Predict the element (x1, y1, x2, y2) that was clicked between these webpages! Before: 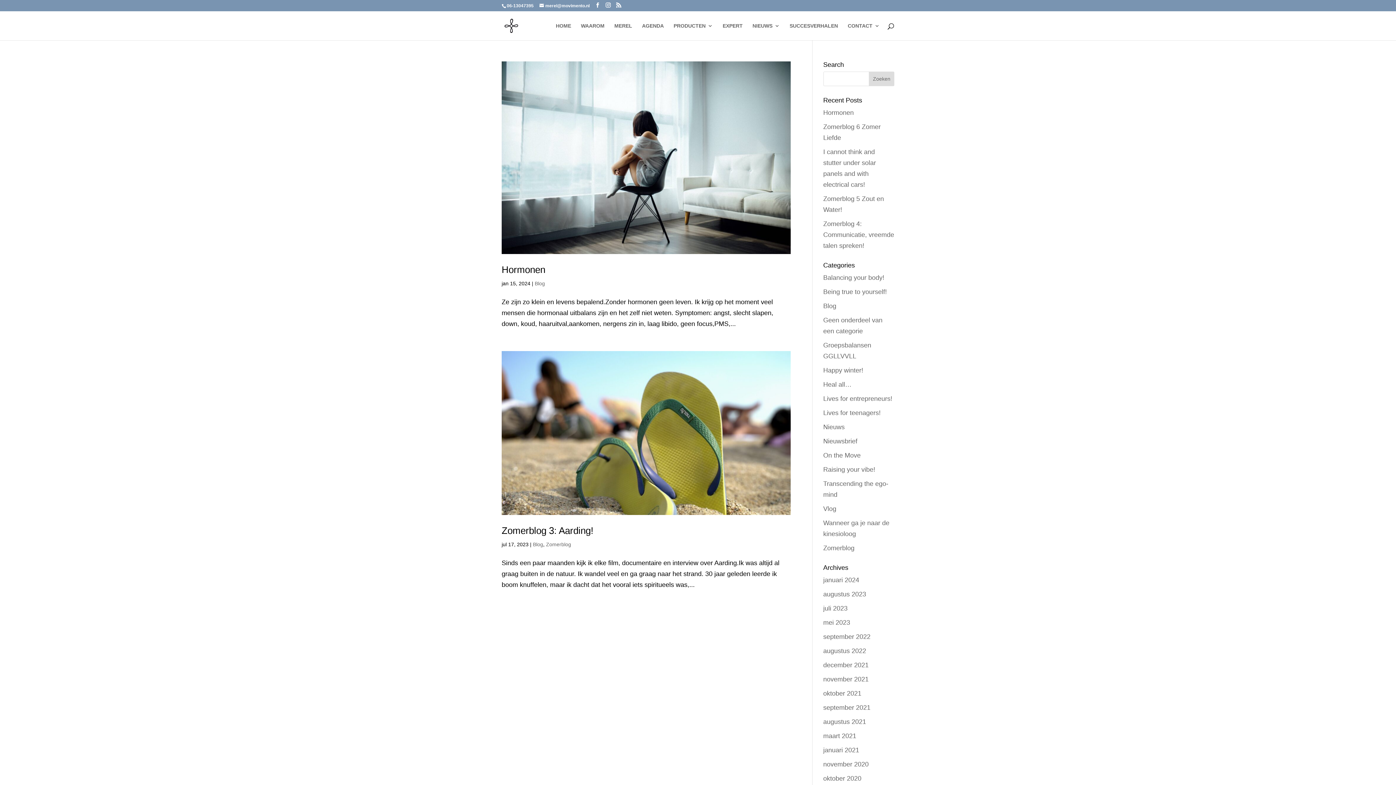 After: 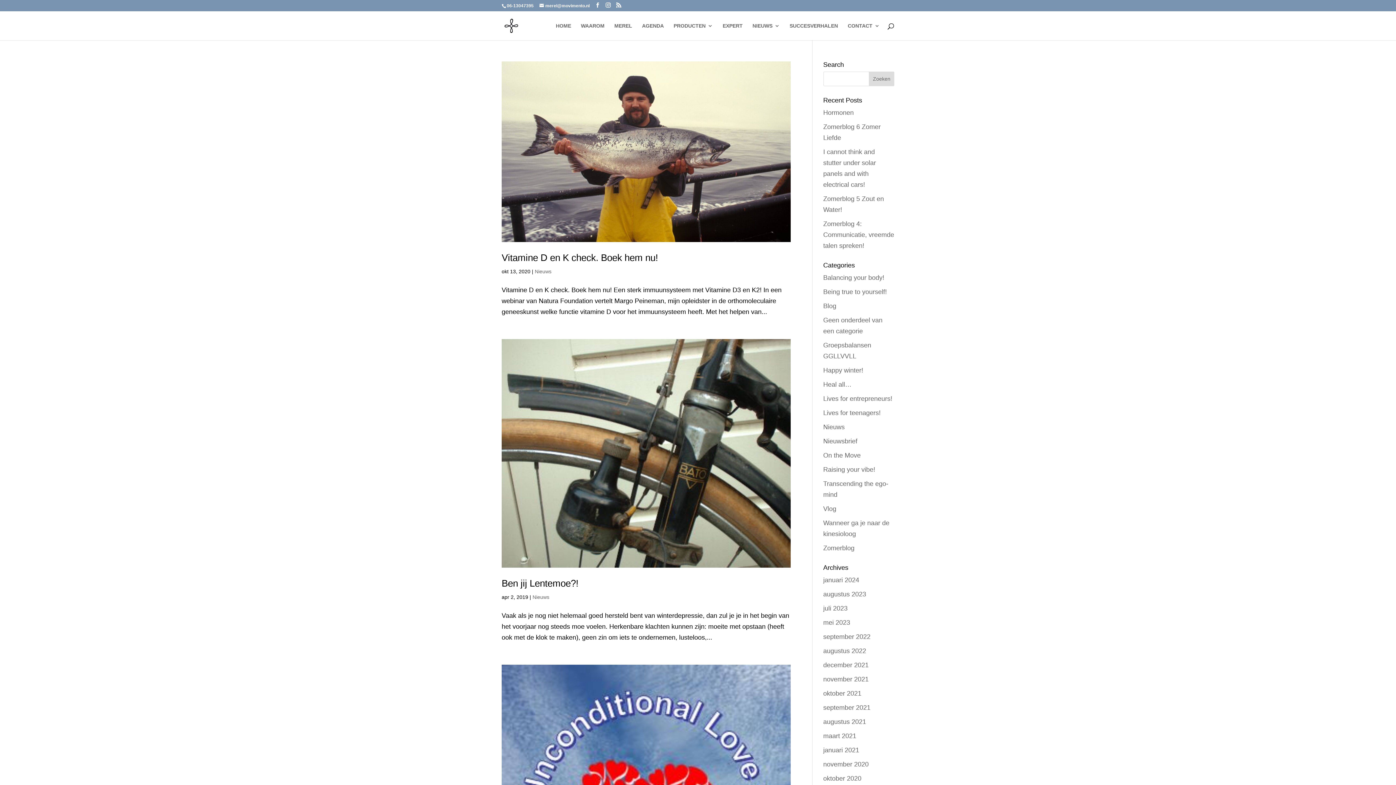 Action: bbox: (823, 423, 844, 430) label: Nieuws